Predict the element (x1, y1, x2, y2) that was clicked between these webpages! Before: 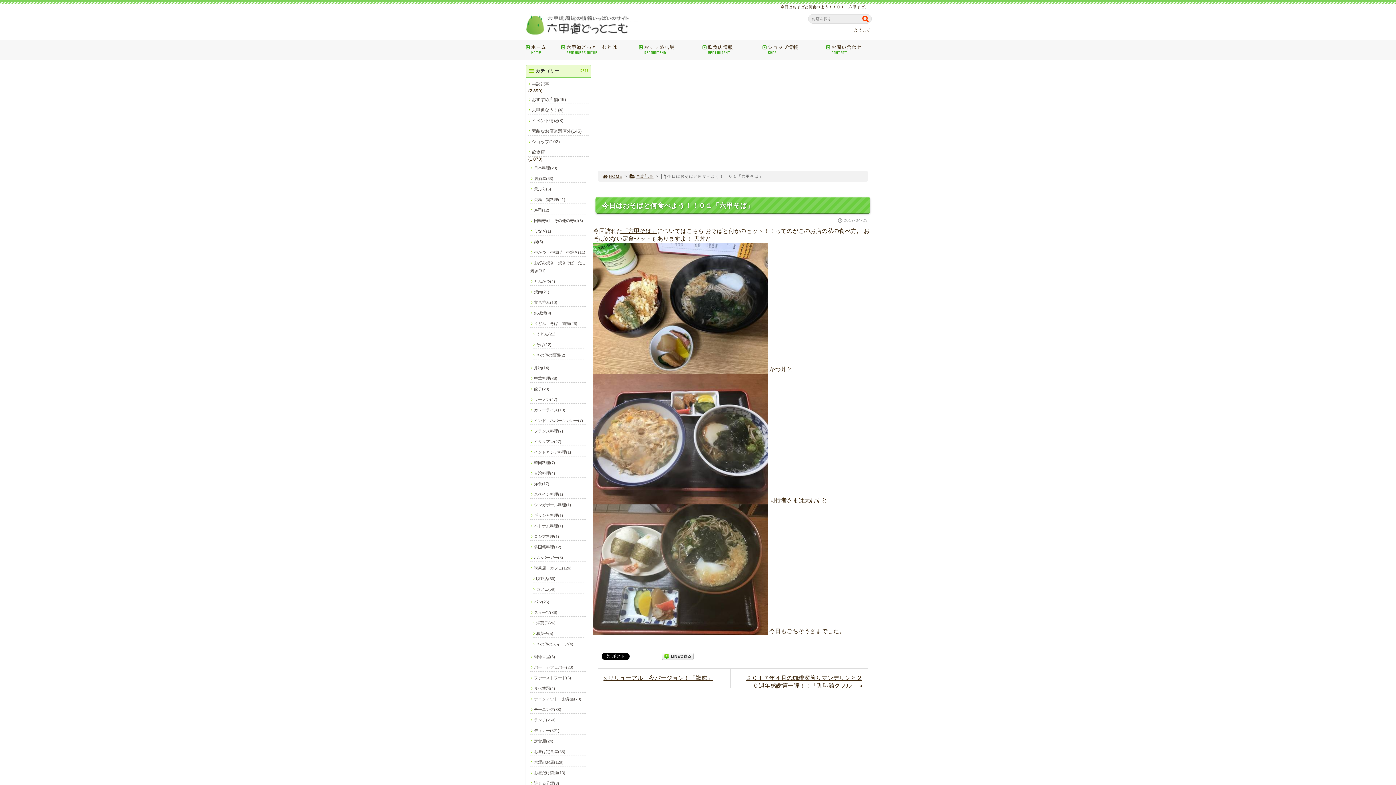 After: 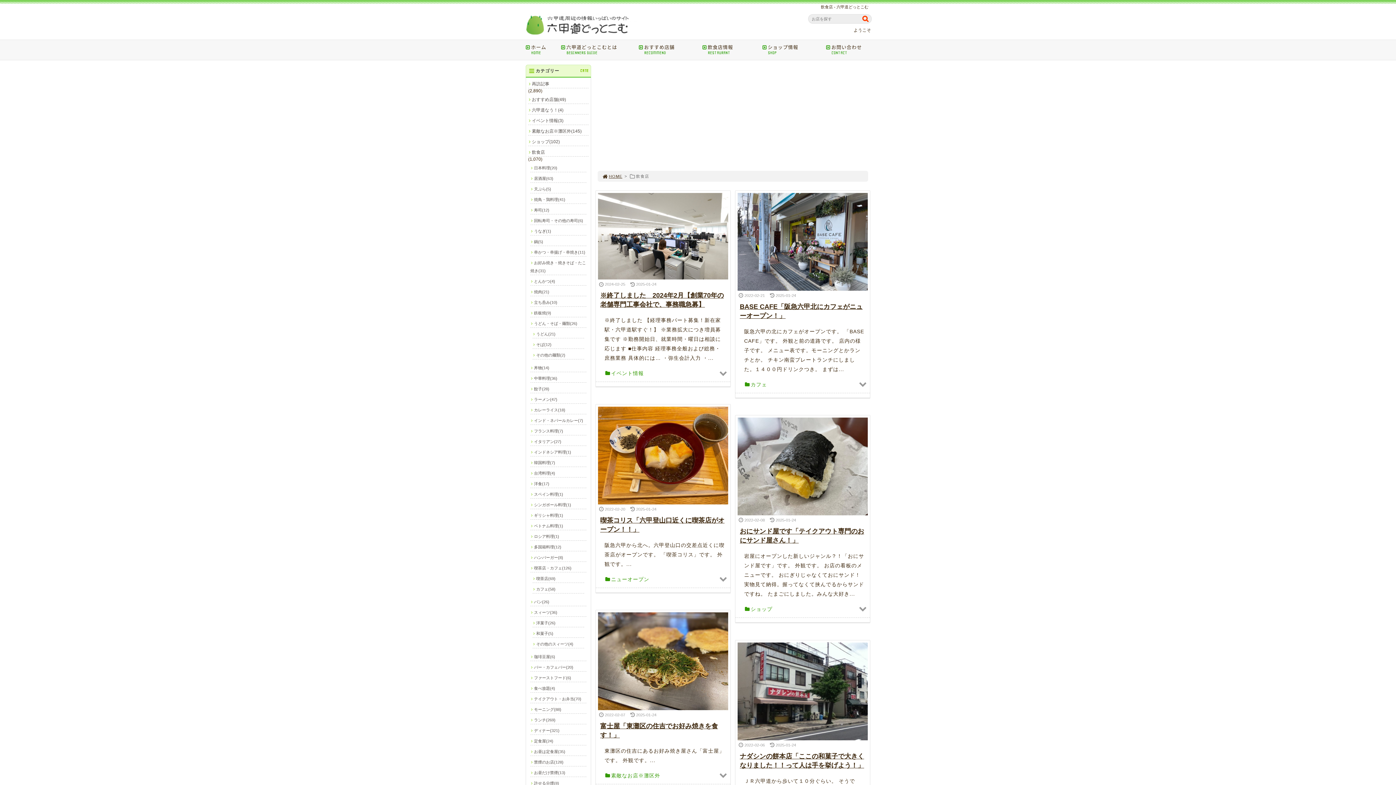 Action: label: 飲食店 bbox: (528, 148, 588, 156)